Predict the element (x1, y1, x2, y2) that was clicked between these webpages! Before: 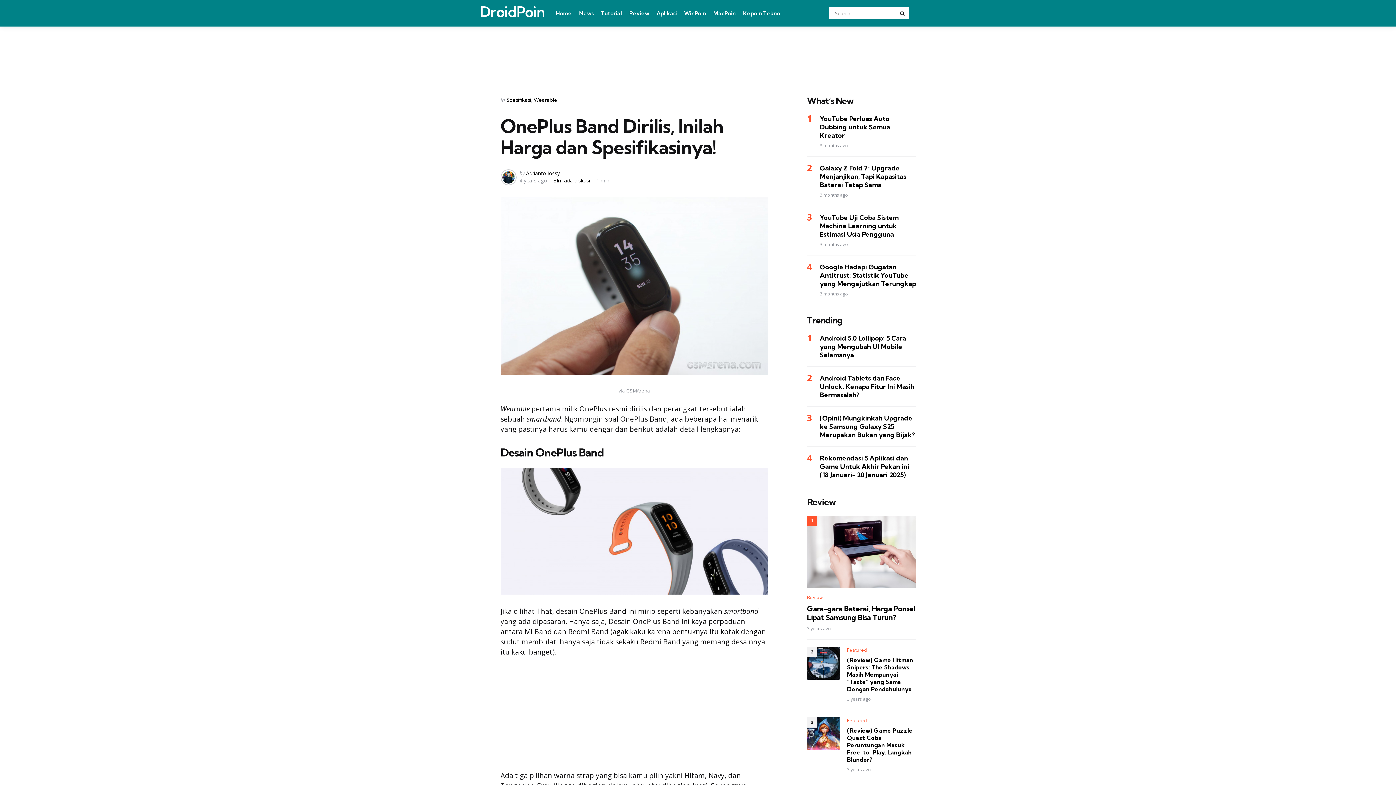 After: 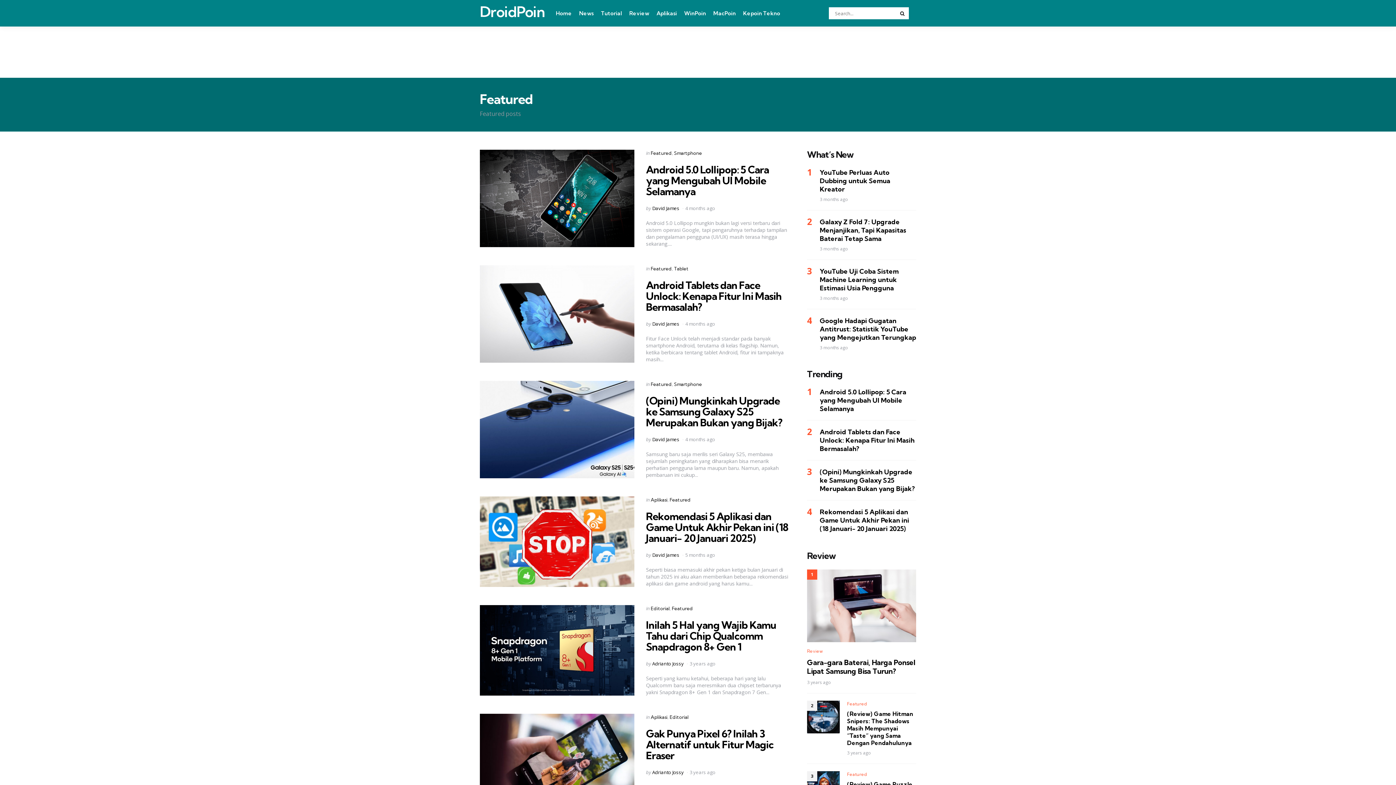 Action: label: Featured bbox: (847, 647, 866, 653)